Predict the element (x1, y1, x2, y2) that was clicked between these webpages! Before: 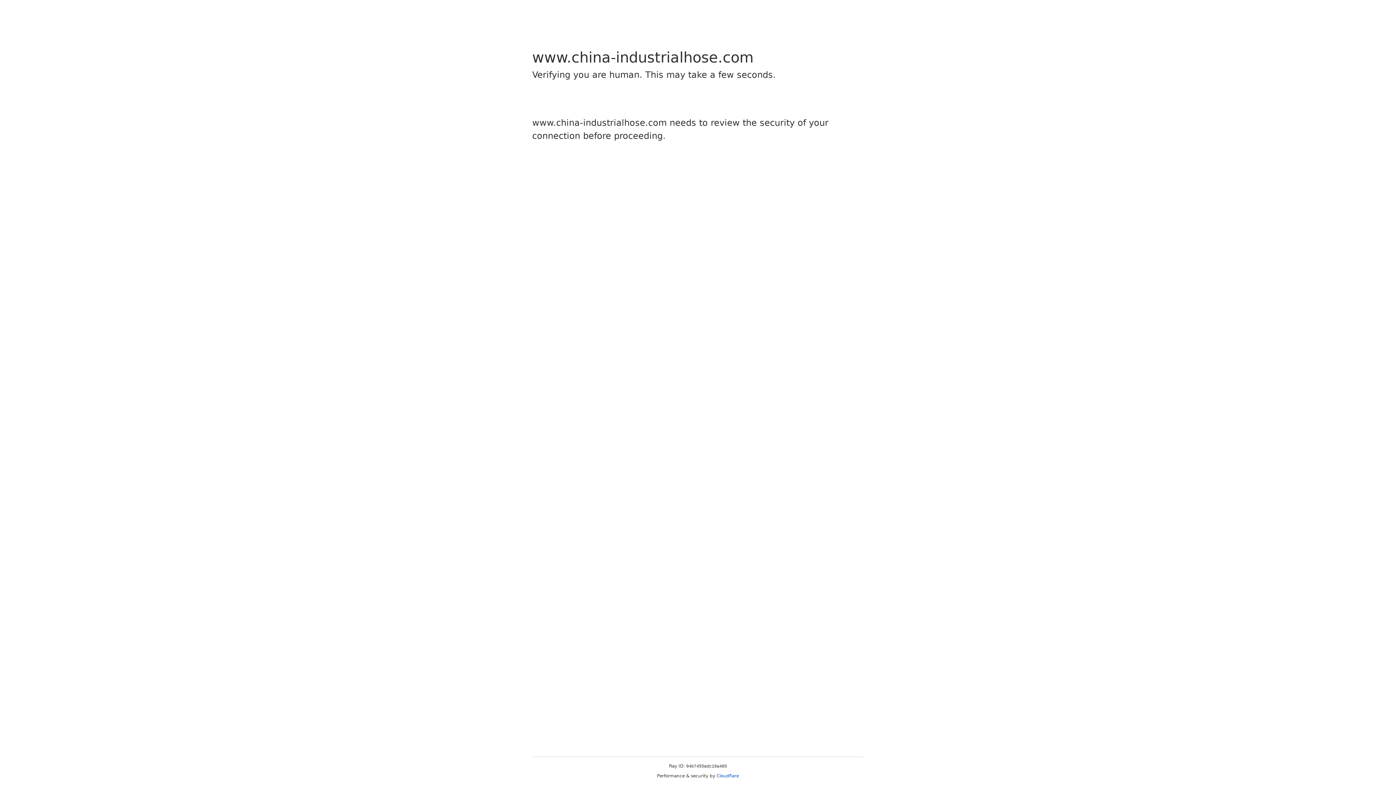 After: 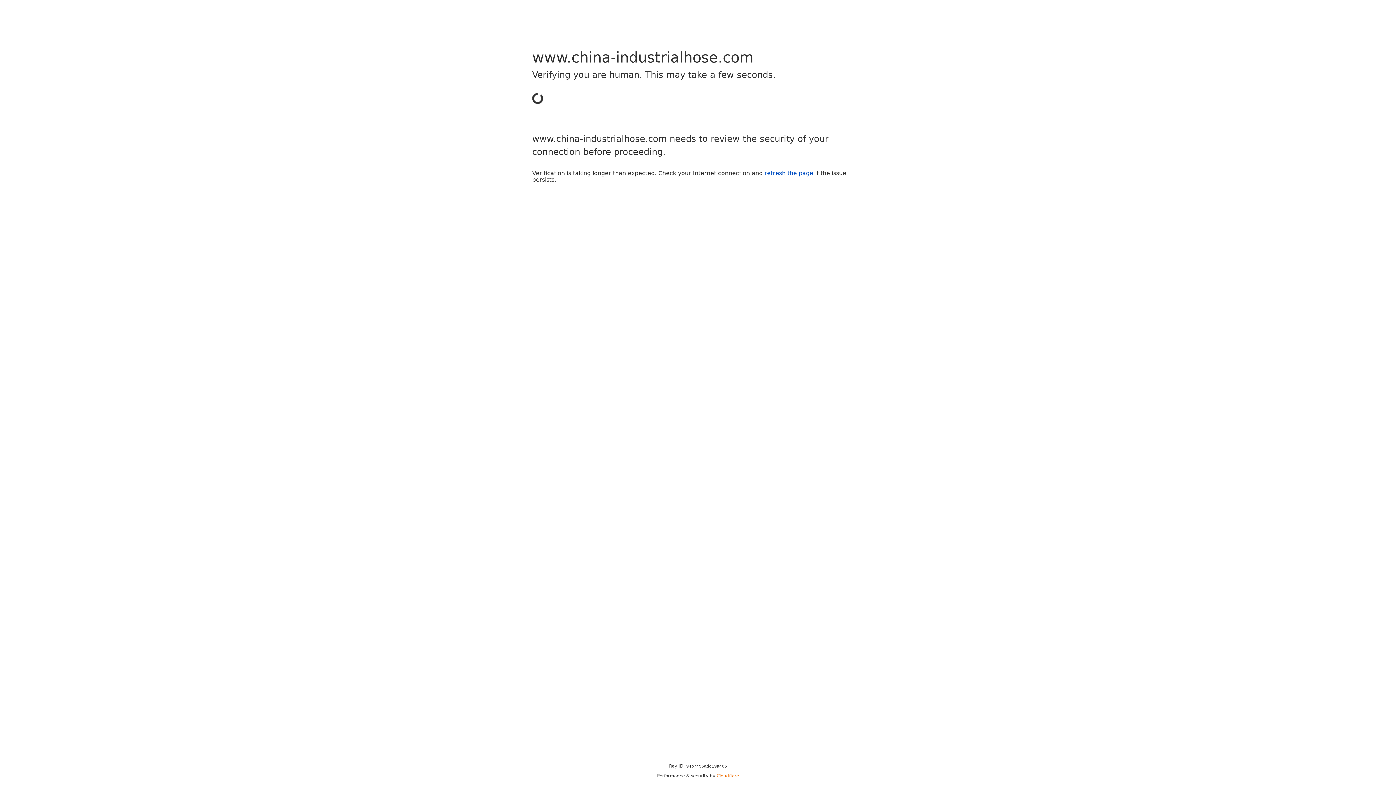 Action: bbox: (716, 773, 739, 778) label: Cloudflare